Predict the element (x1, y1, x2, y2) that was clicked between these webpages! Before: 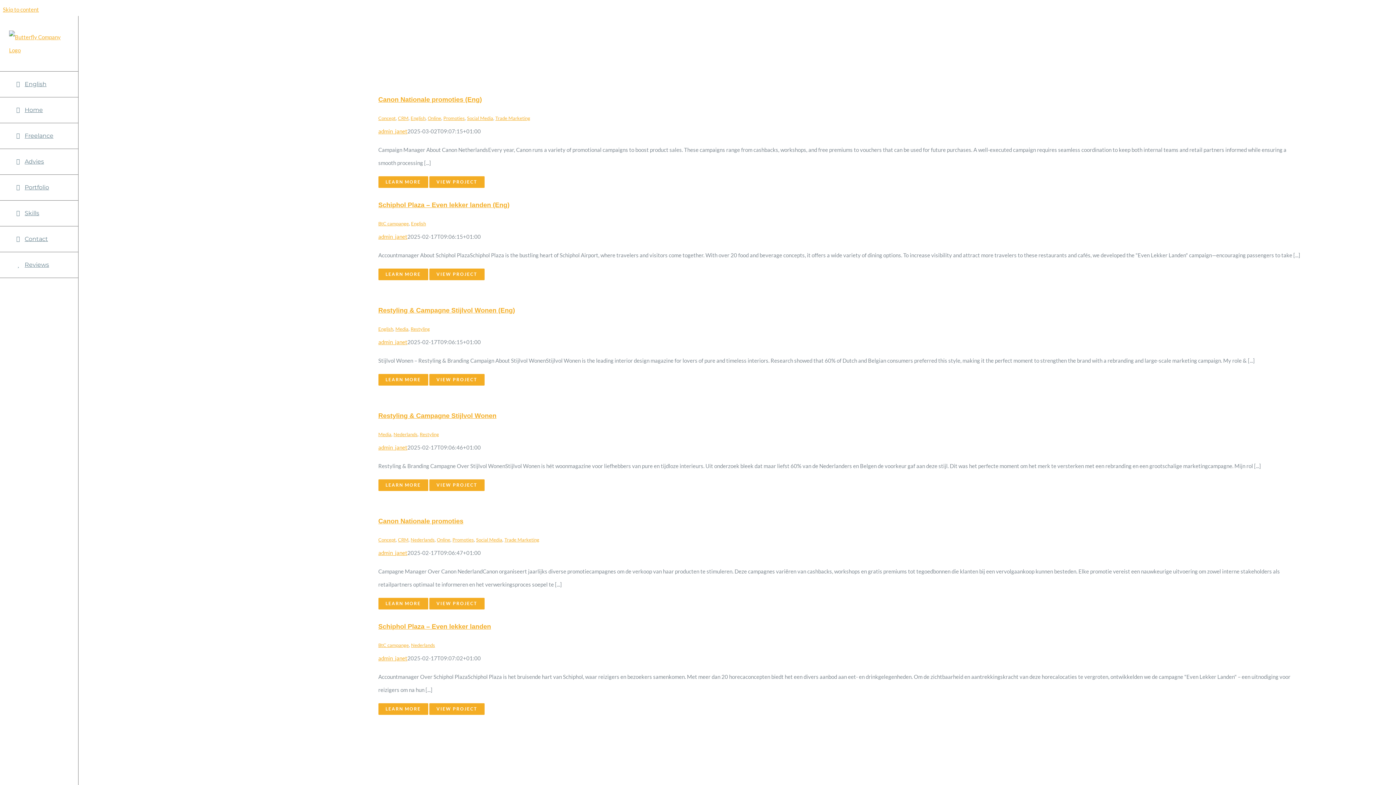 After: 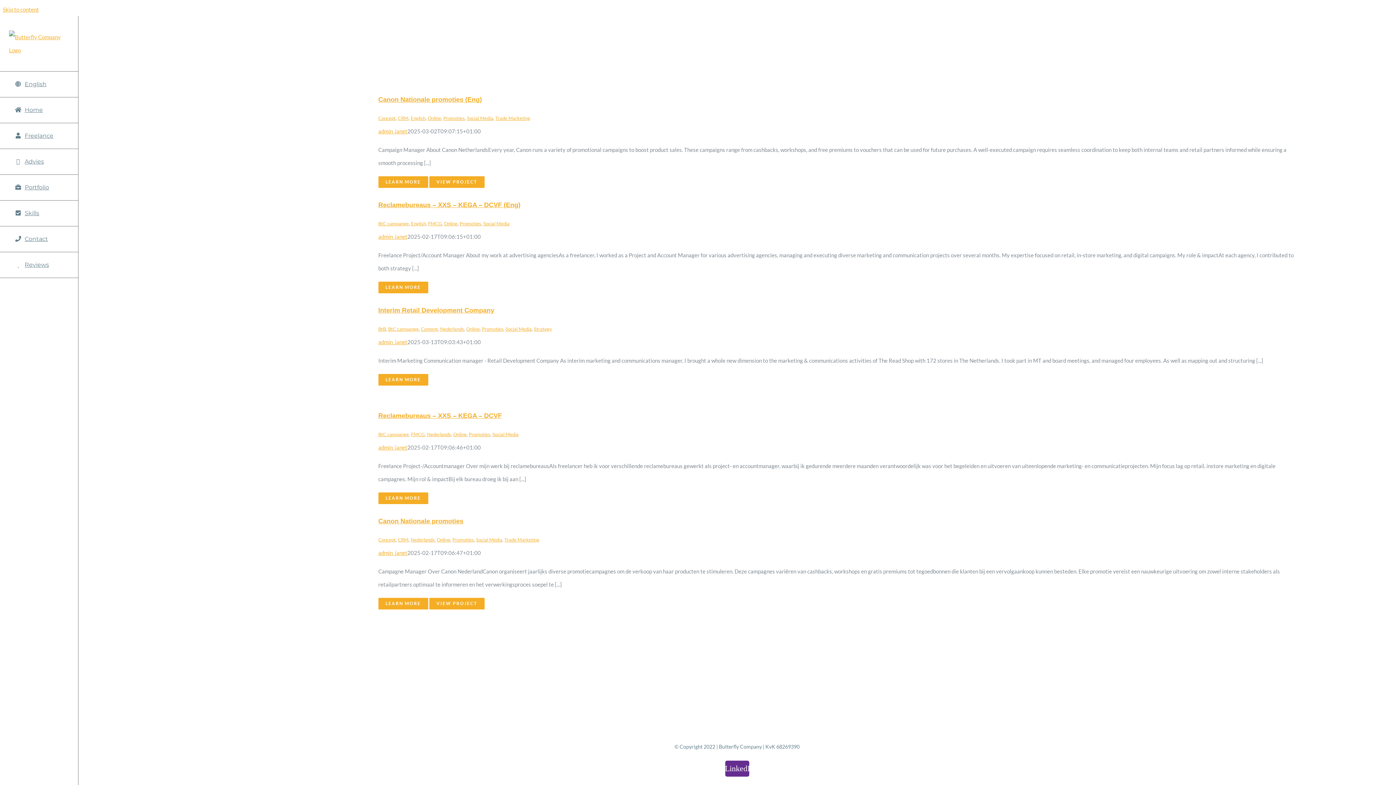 Action: label: Promoties bbox: (452, 537, 474, 543)